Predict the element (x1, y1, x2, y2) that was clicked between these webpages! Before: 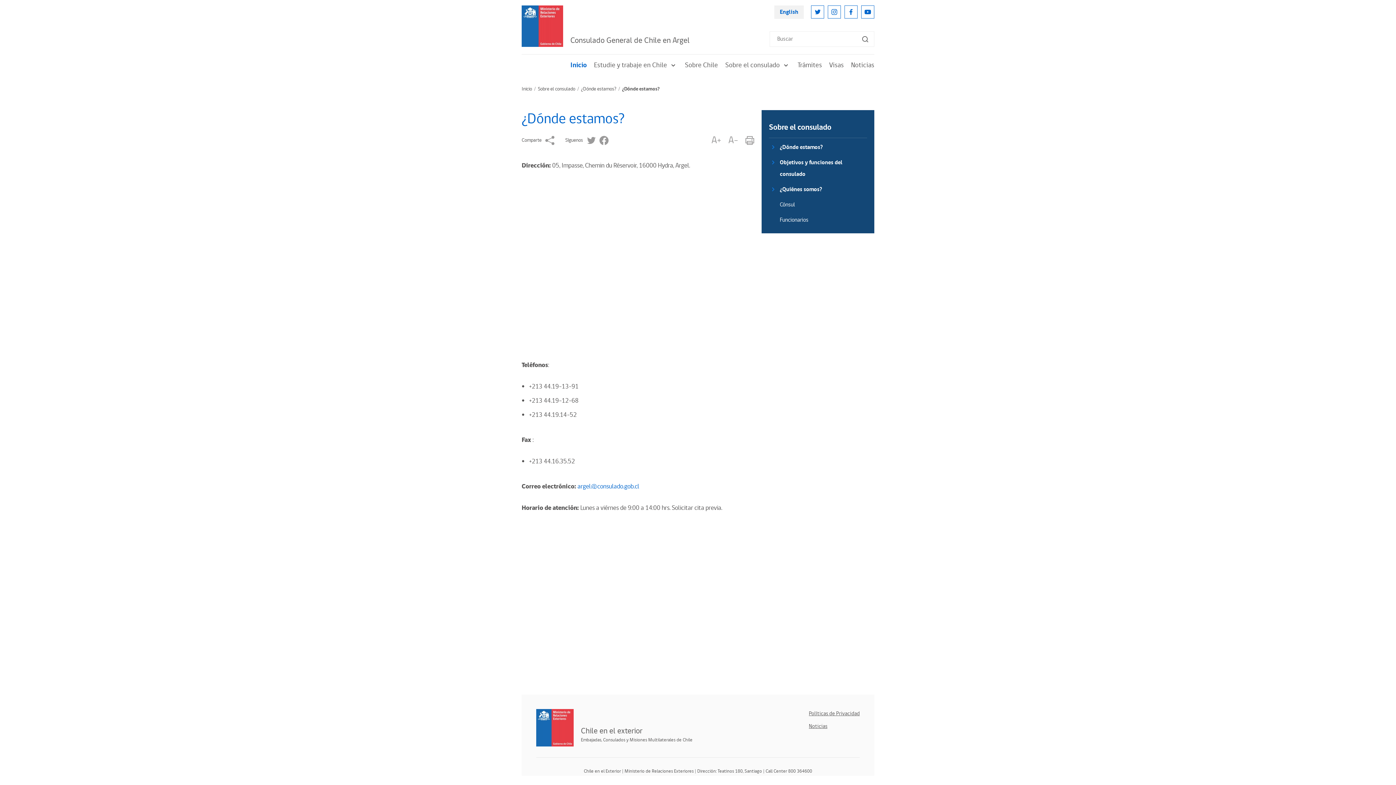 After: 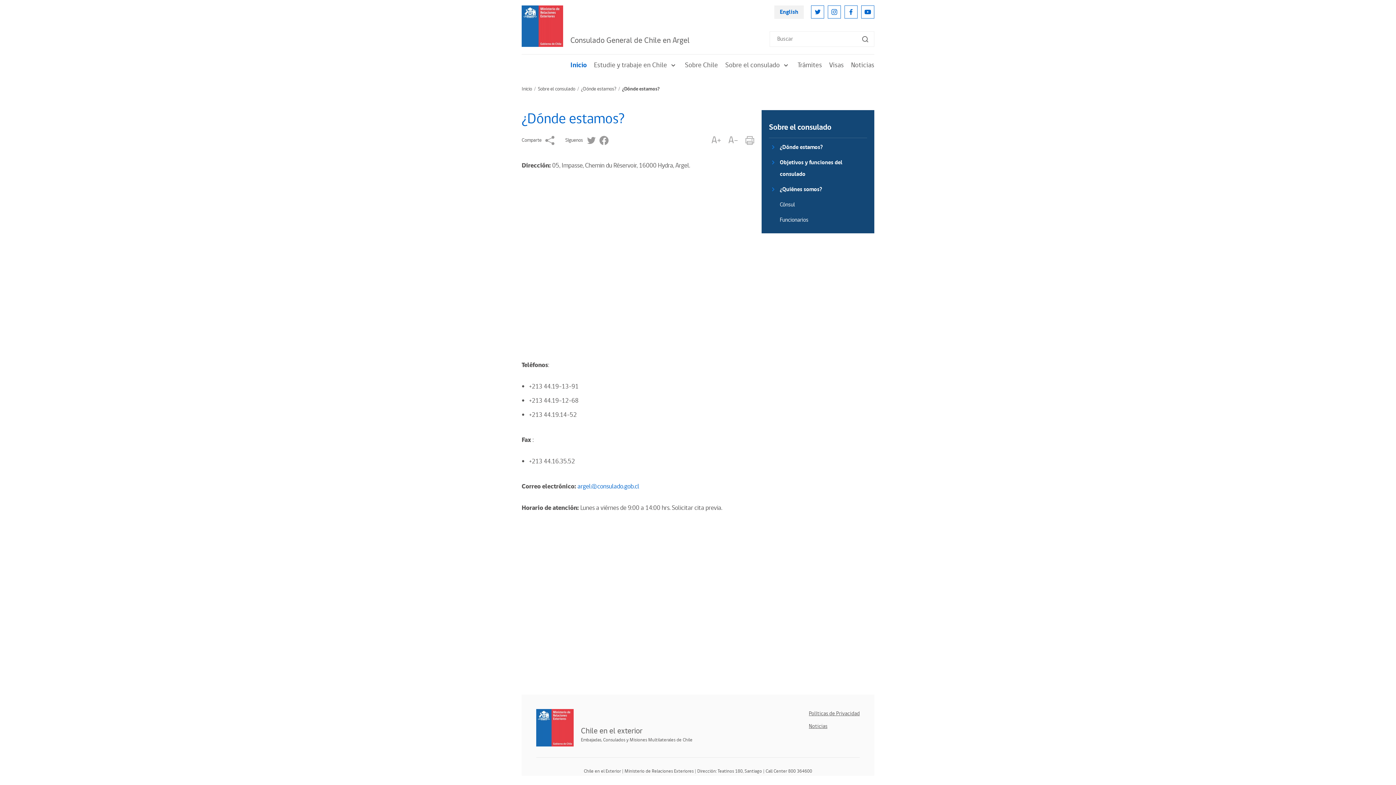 Action: bbox: (745, 136, 754, 145)